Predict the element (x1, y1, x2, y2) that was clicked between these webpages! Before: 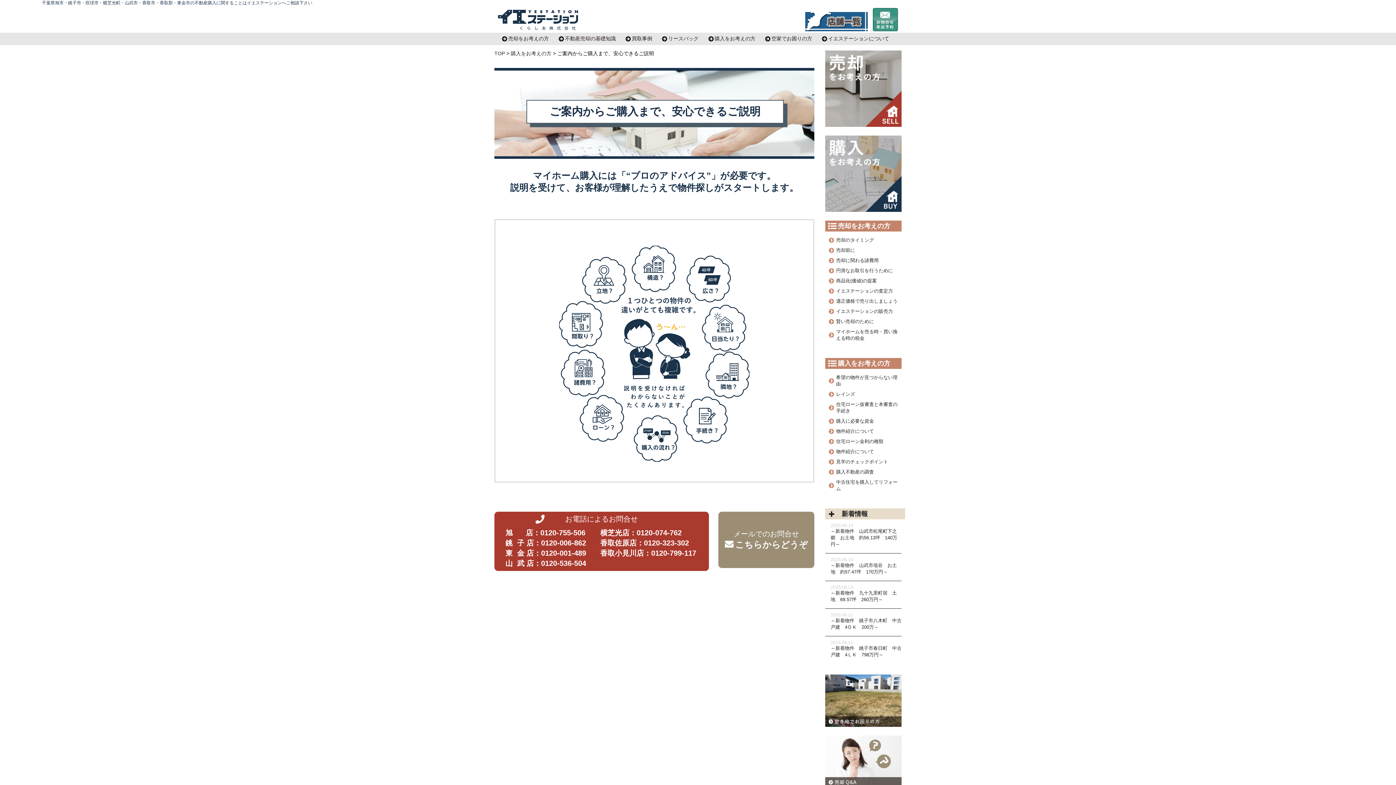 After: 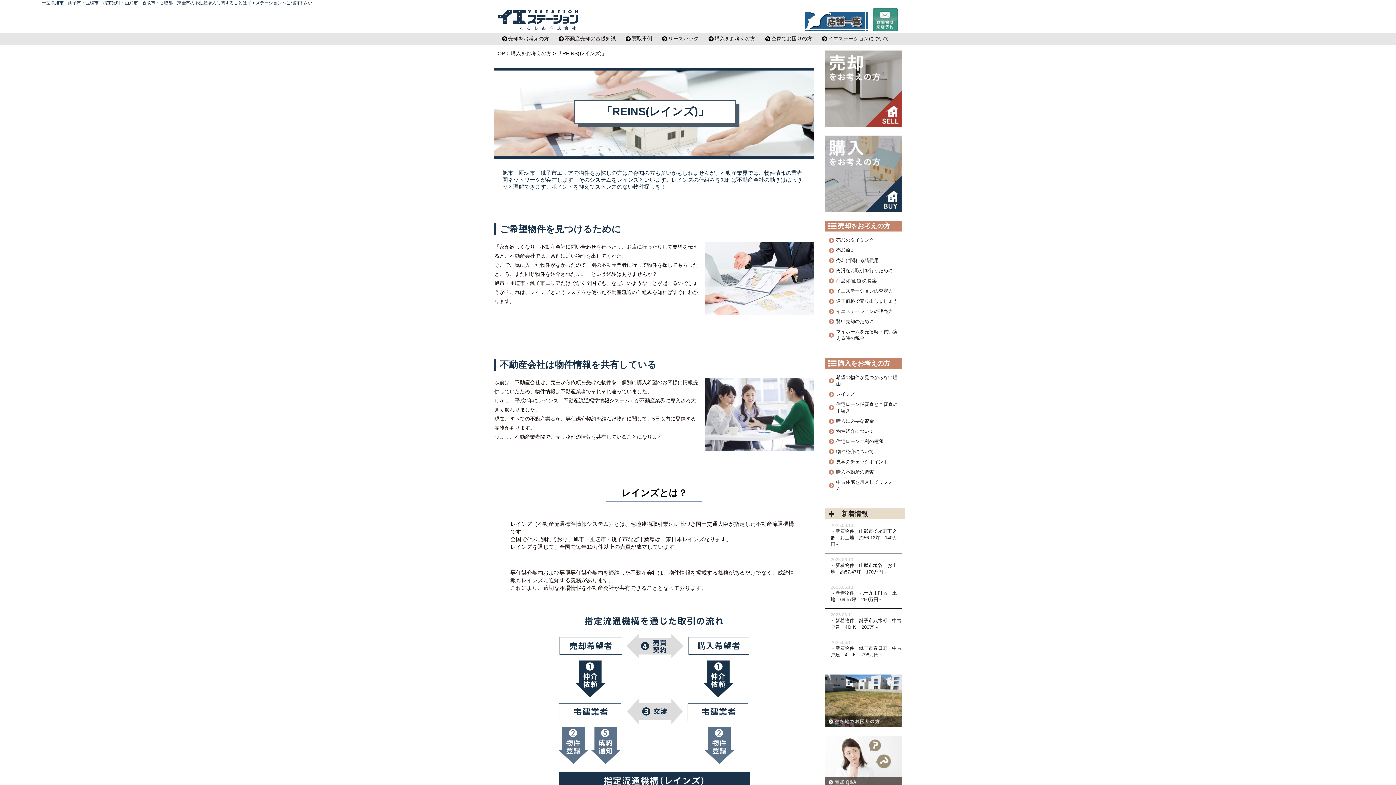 Action: label: レインズ bbox: (836, 391, 855, 397)